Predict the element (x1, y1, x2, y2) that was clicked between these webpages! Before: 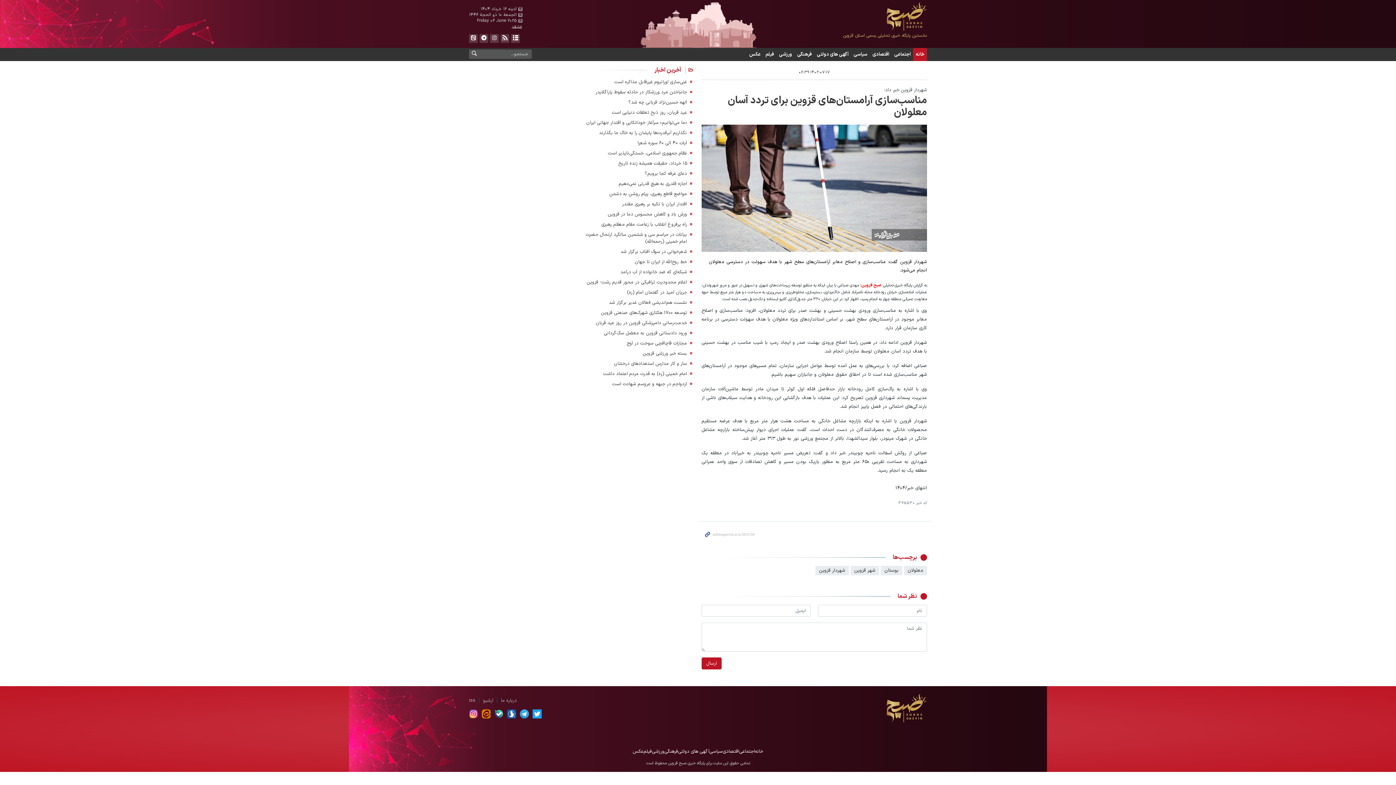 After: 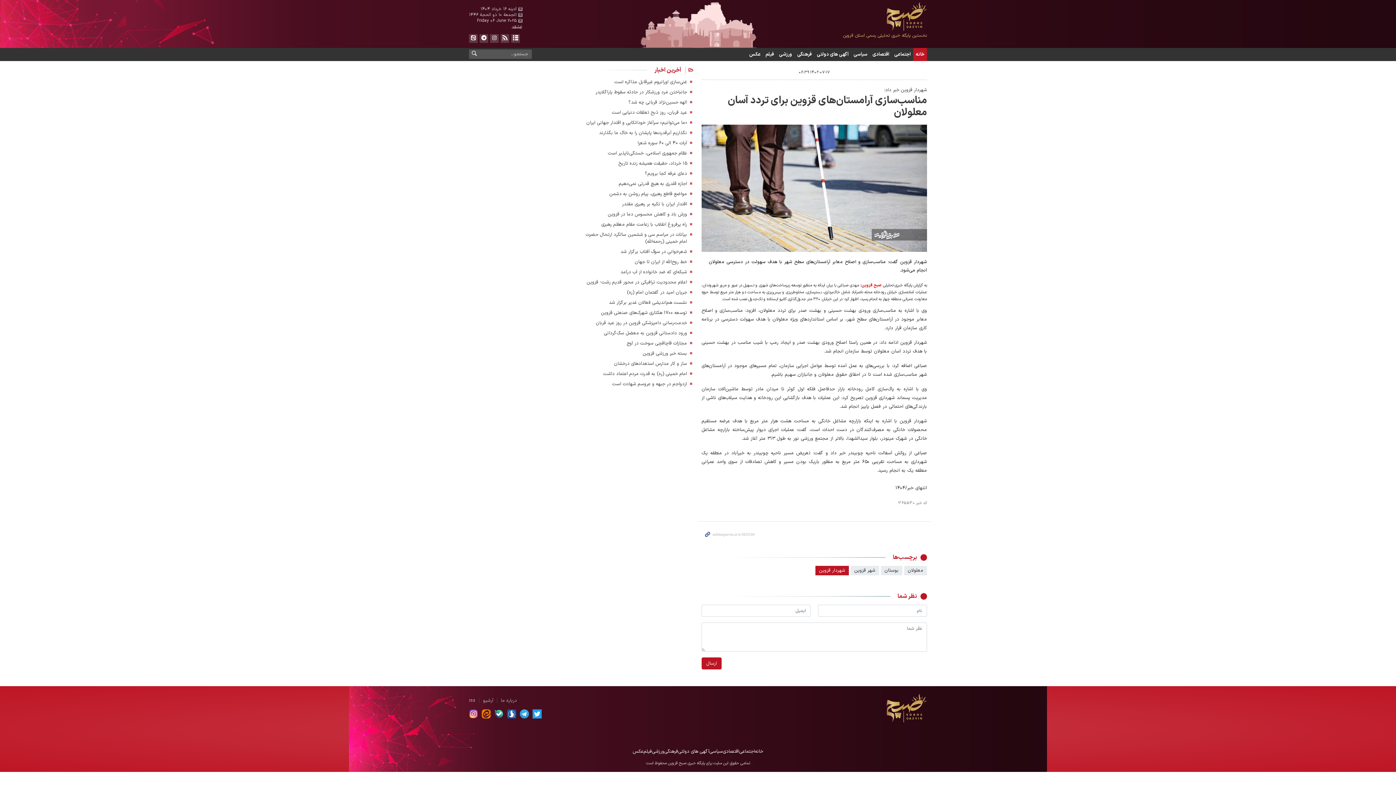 Action: bbox: (815, 566, 849, 575) label: شهردار قزوین